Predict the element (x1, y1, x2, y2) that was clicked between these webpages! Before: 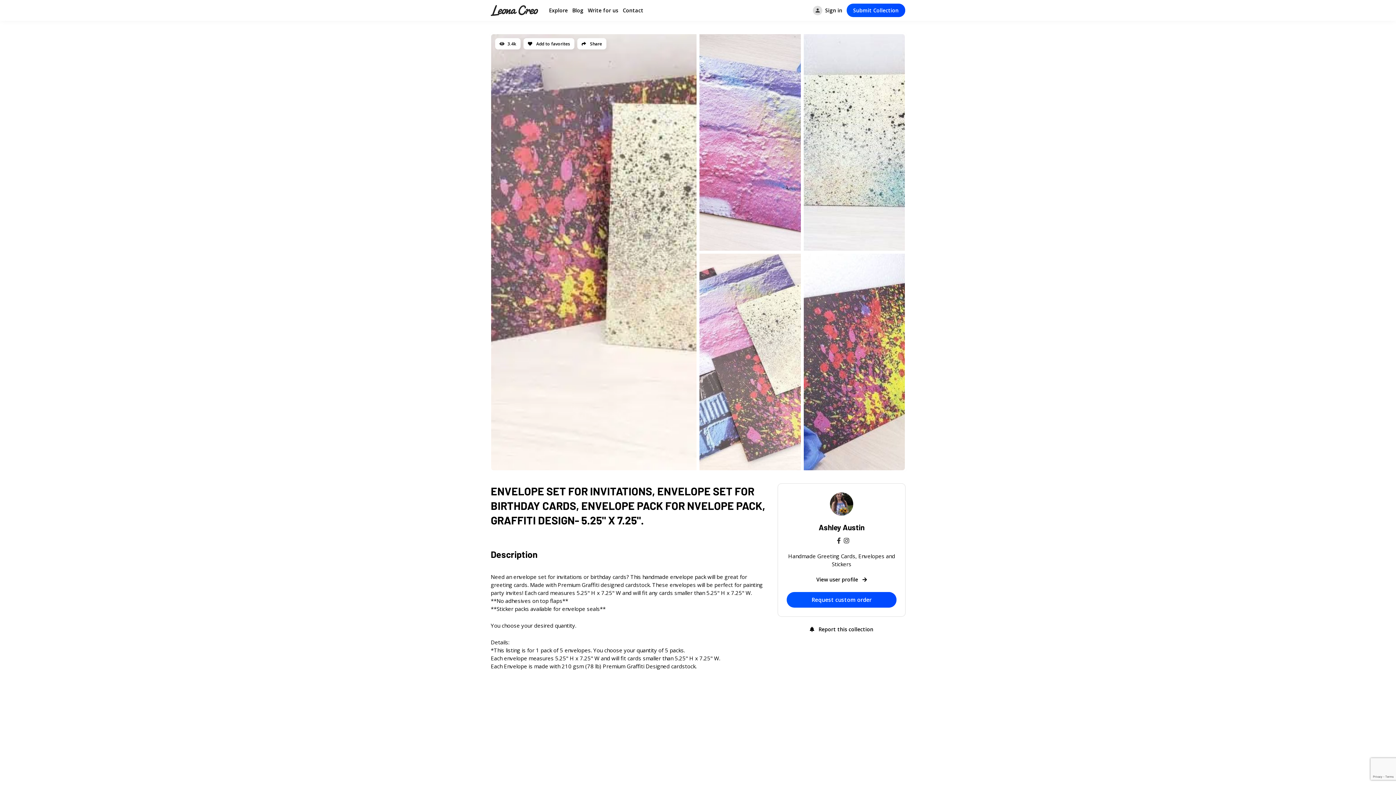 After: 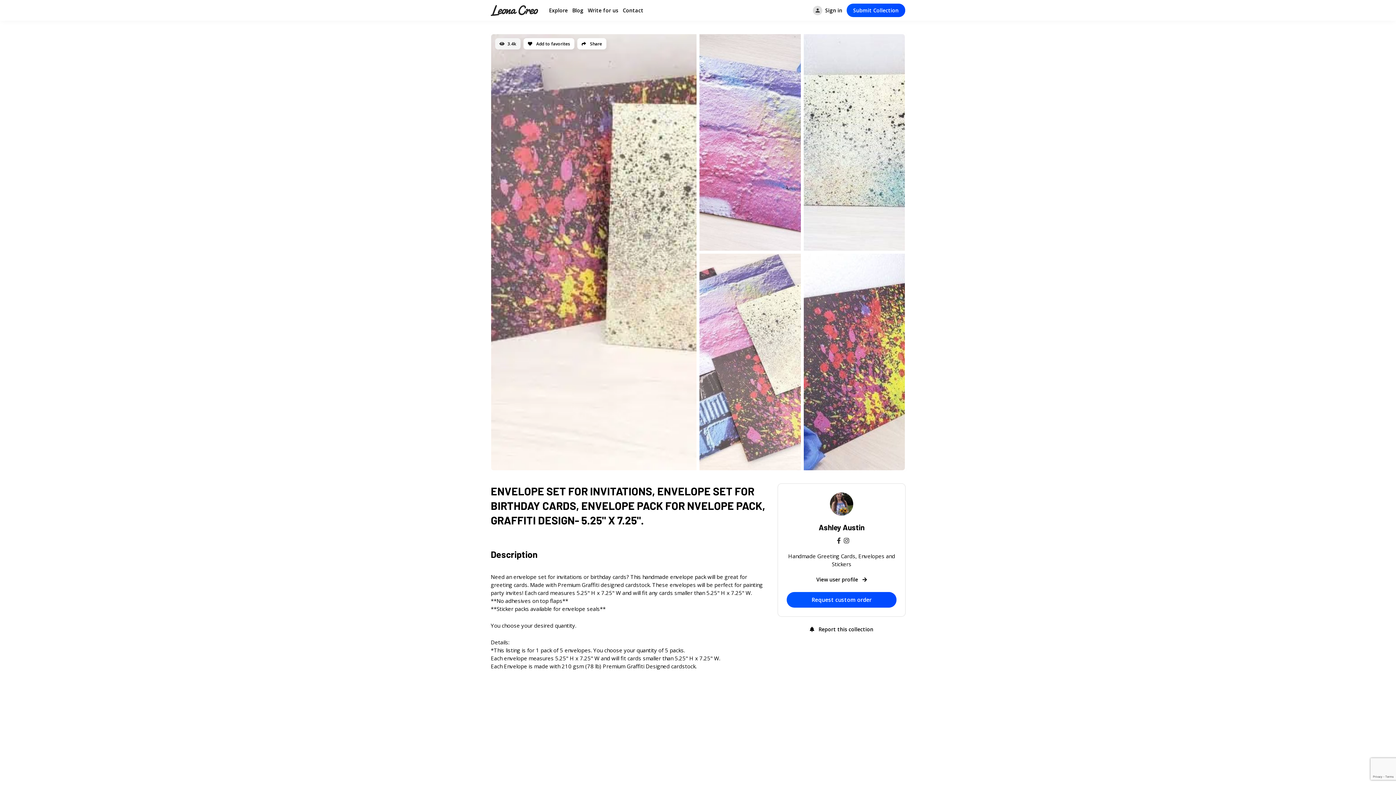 Action: label: 3.4k bbox: (495, 38, 520, 49)